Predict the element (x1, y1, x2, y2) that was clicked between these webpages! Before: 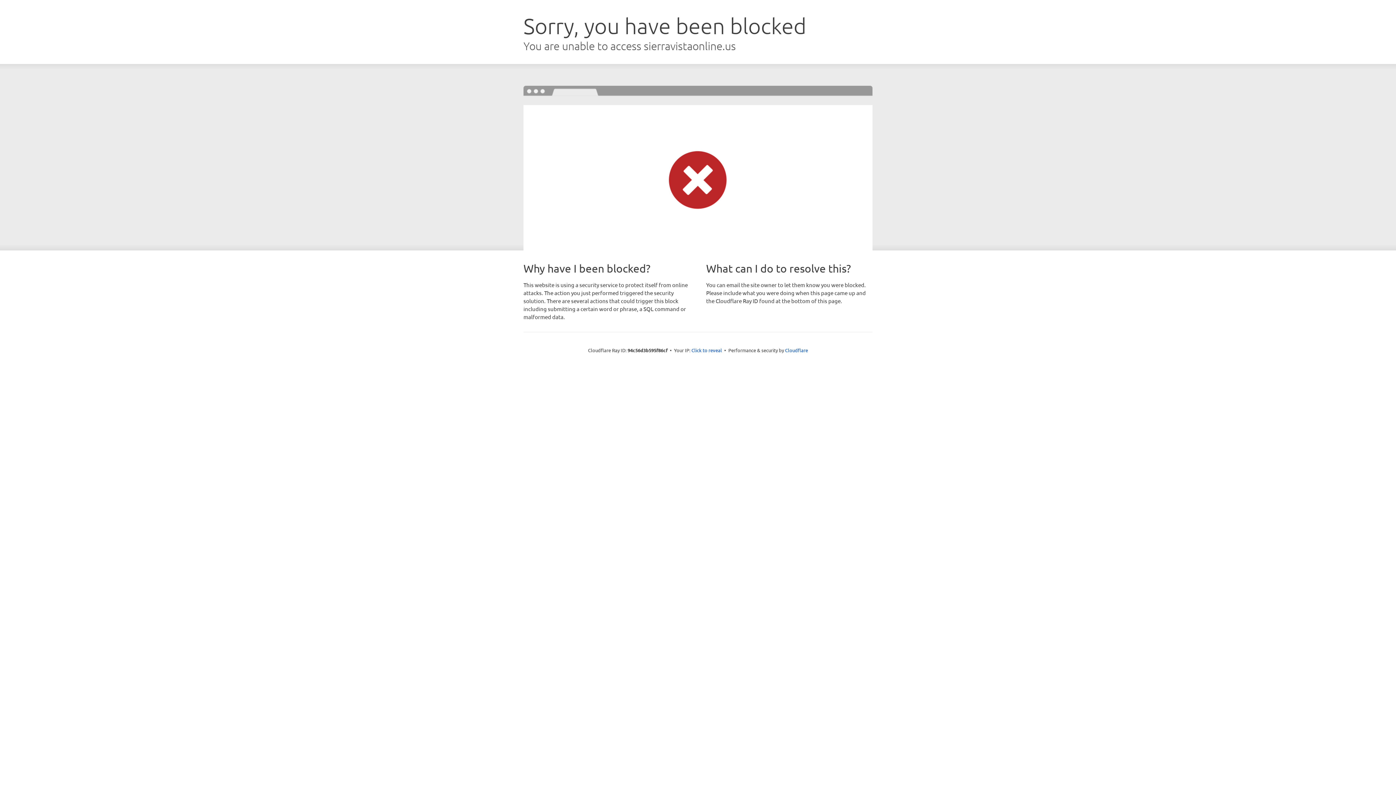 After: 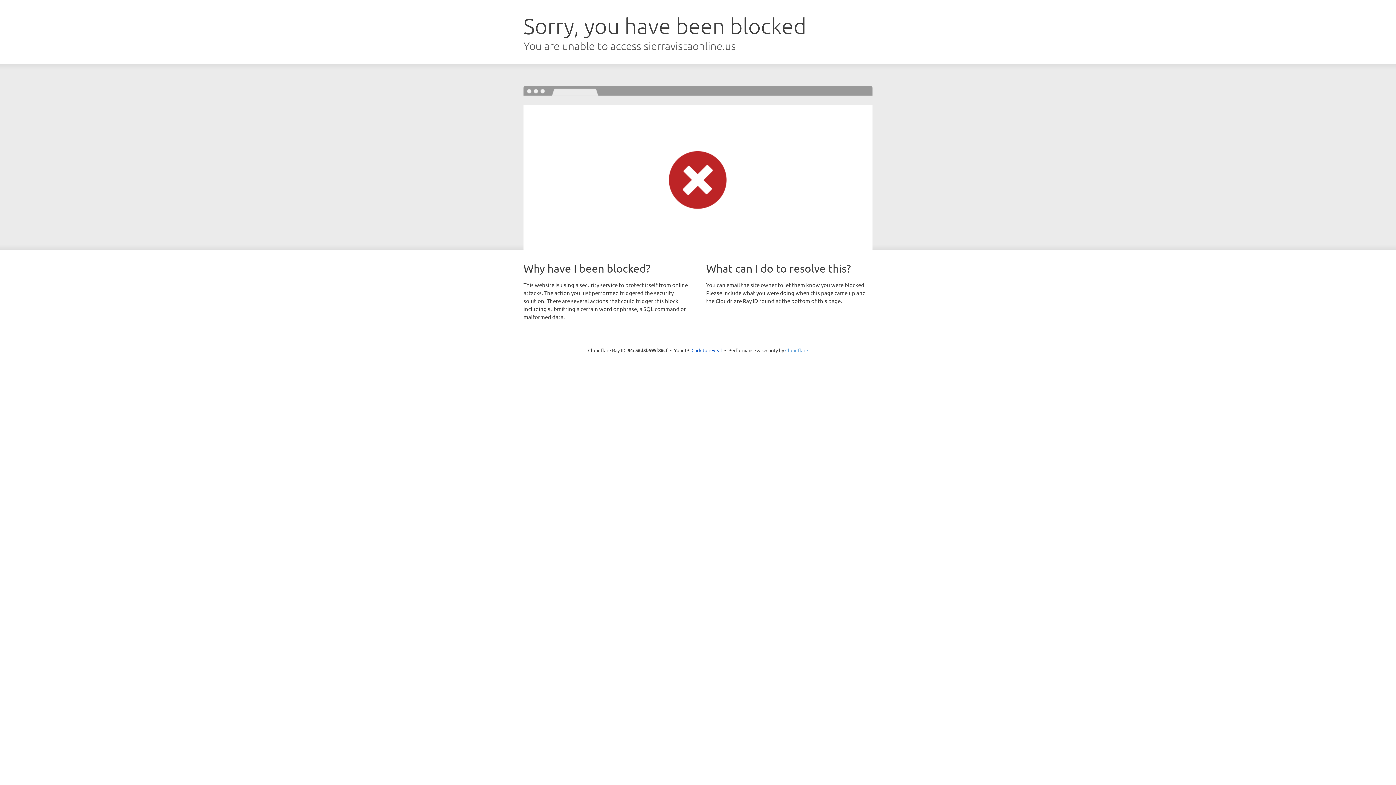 Action: label: Cloudflare bbox: (785, 347, 808, 353)